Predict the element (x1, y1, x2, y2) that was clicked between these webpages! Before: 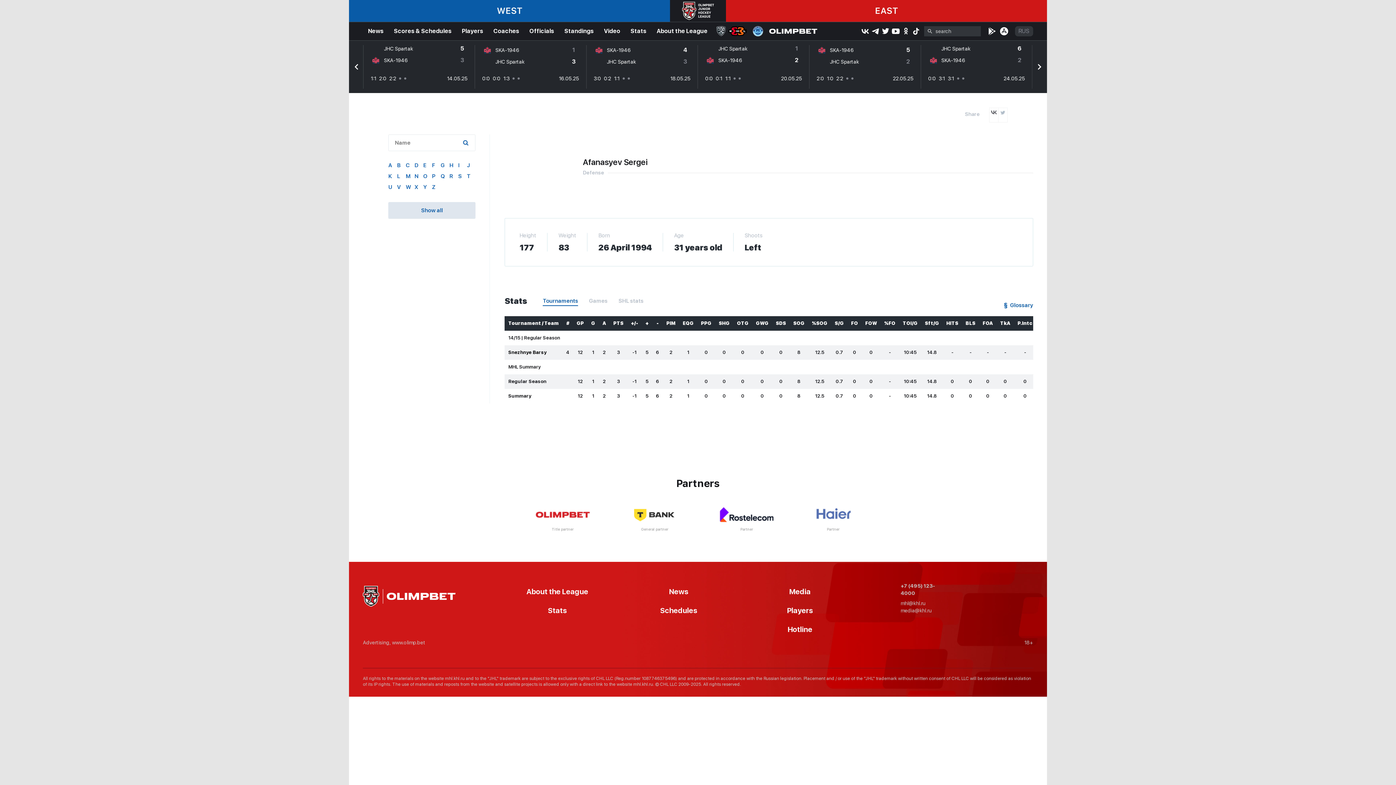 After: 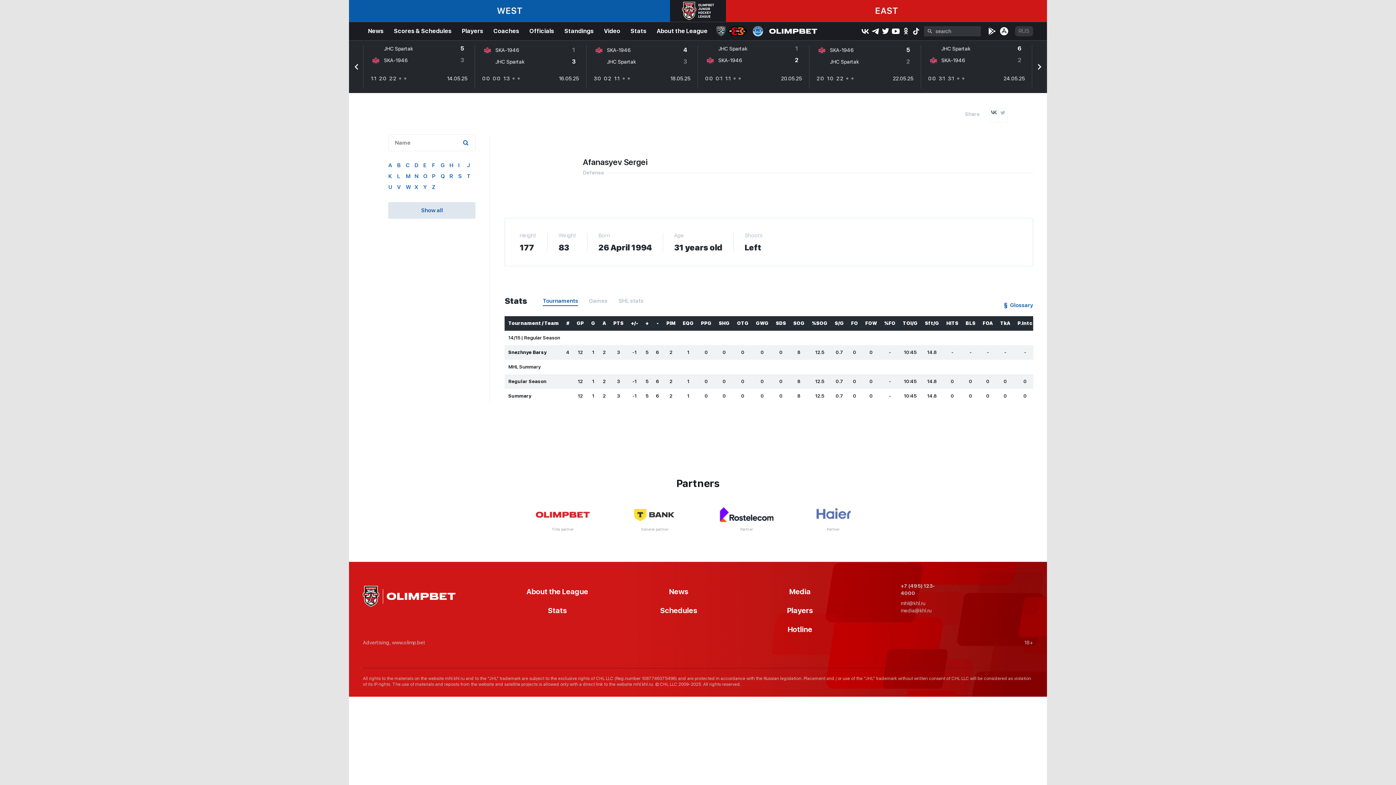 Action: bbox: (769, 28, 817, 33)